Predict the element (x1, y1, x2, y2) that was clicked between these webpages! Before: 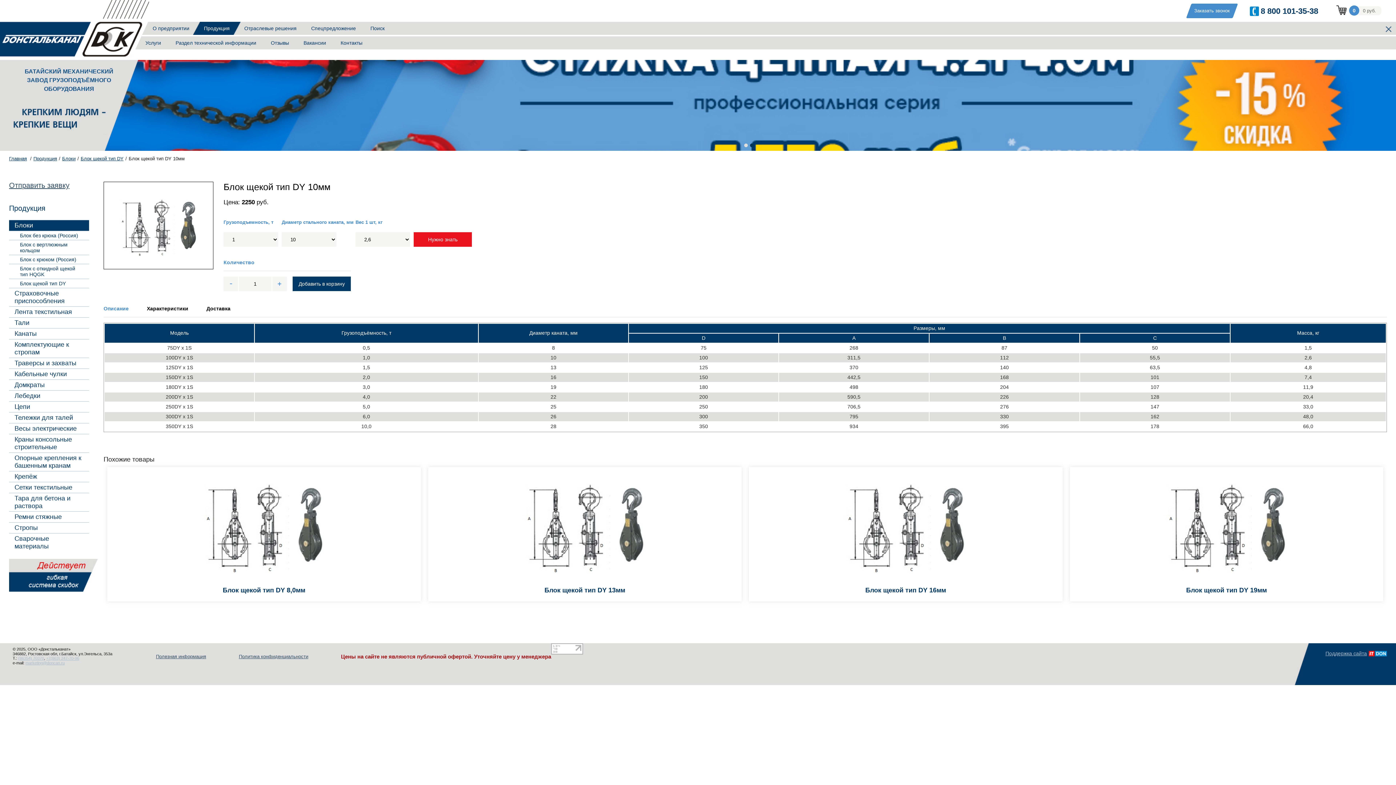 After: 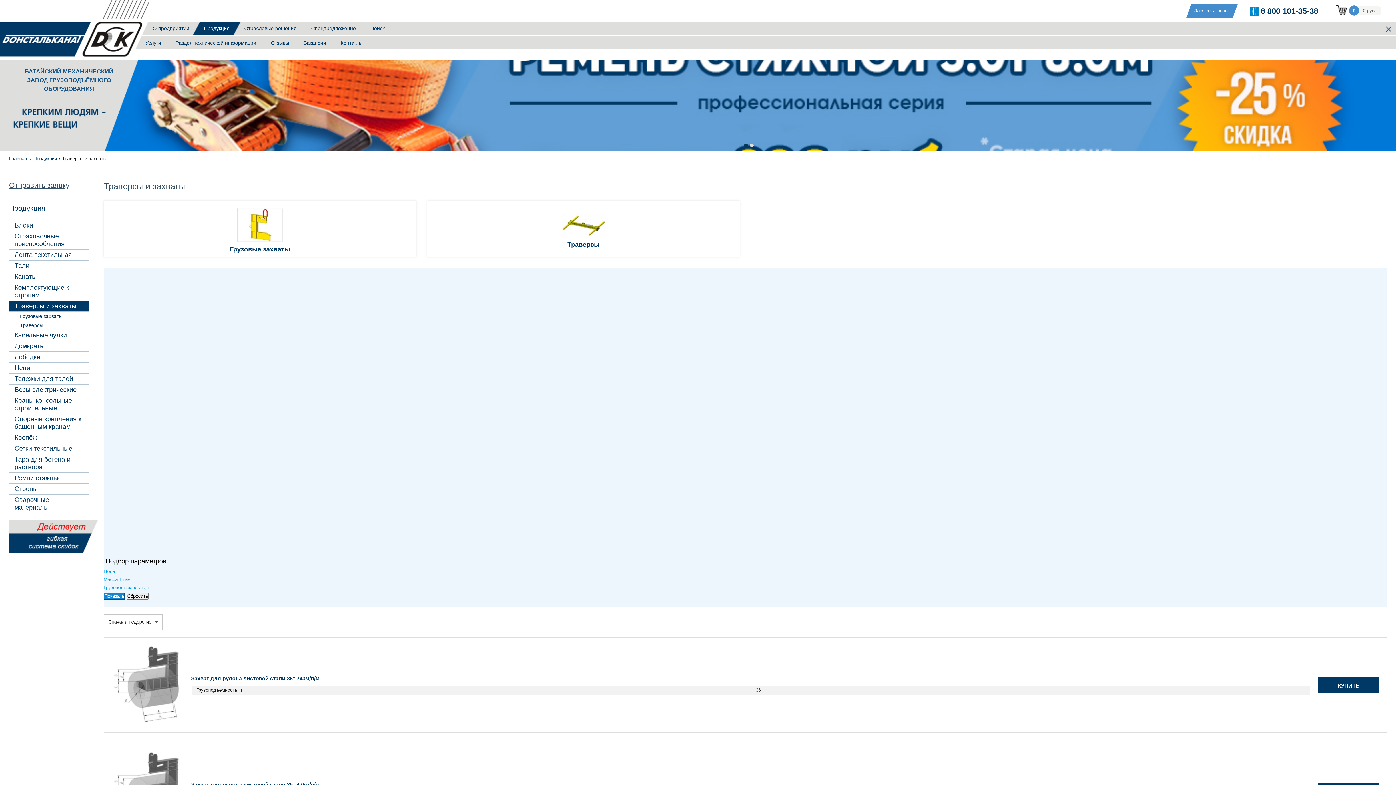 Action: label: Траверсы и захваты bbox: (9, 357, 89, 368)